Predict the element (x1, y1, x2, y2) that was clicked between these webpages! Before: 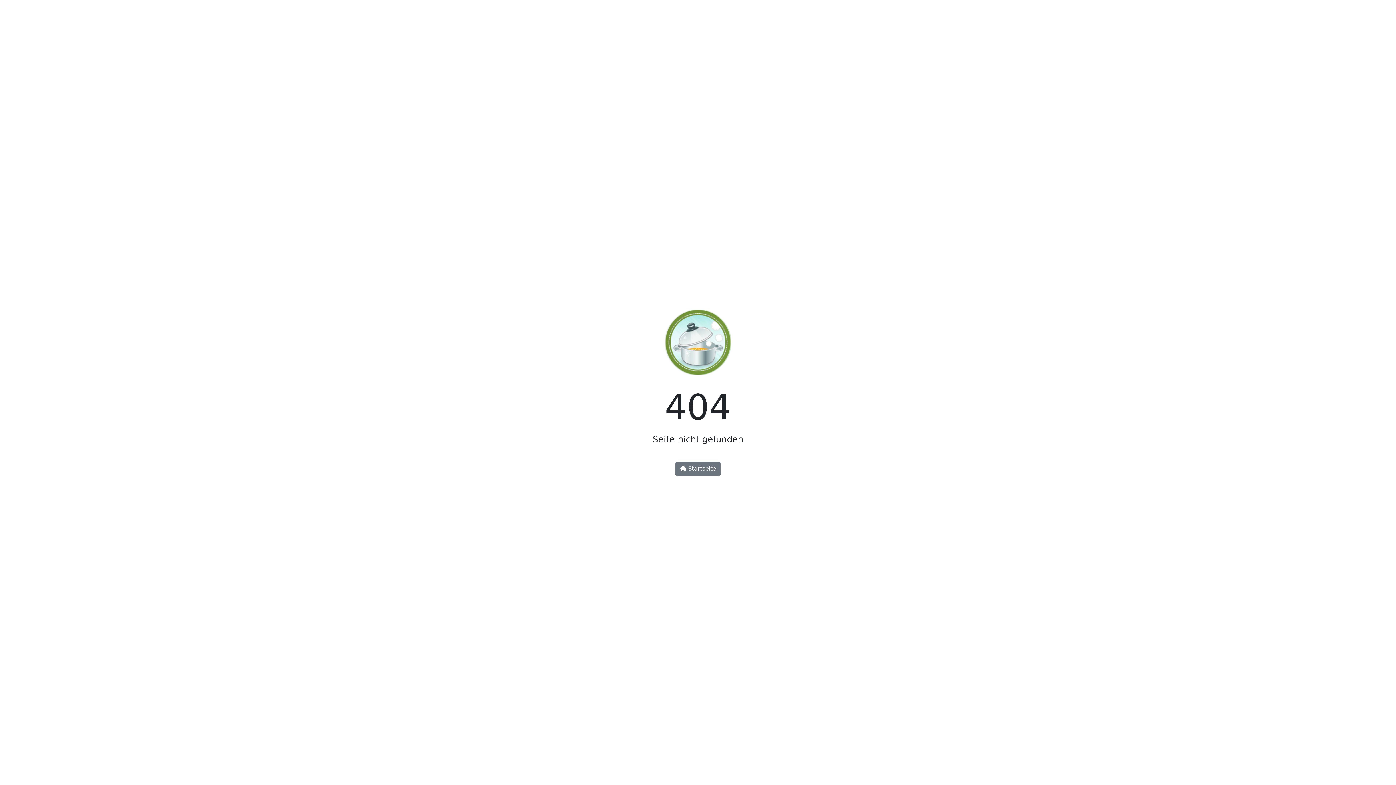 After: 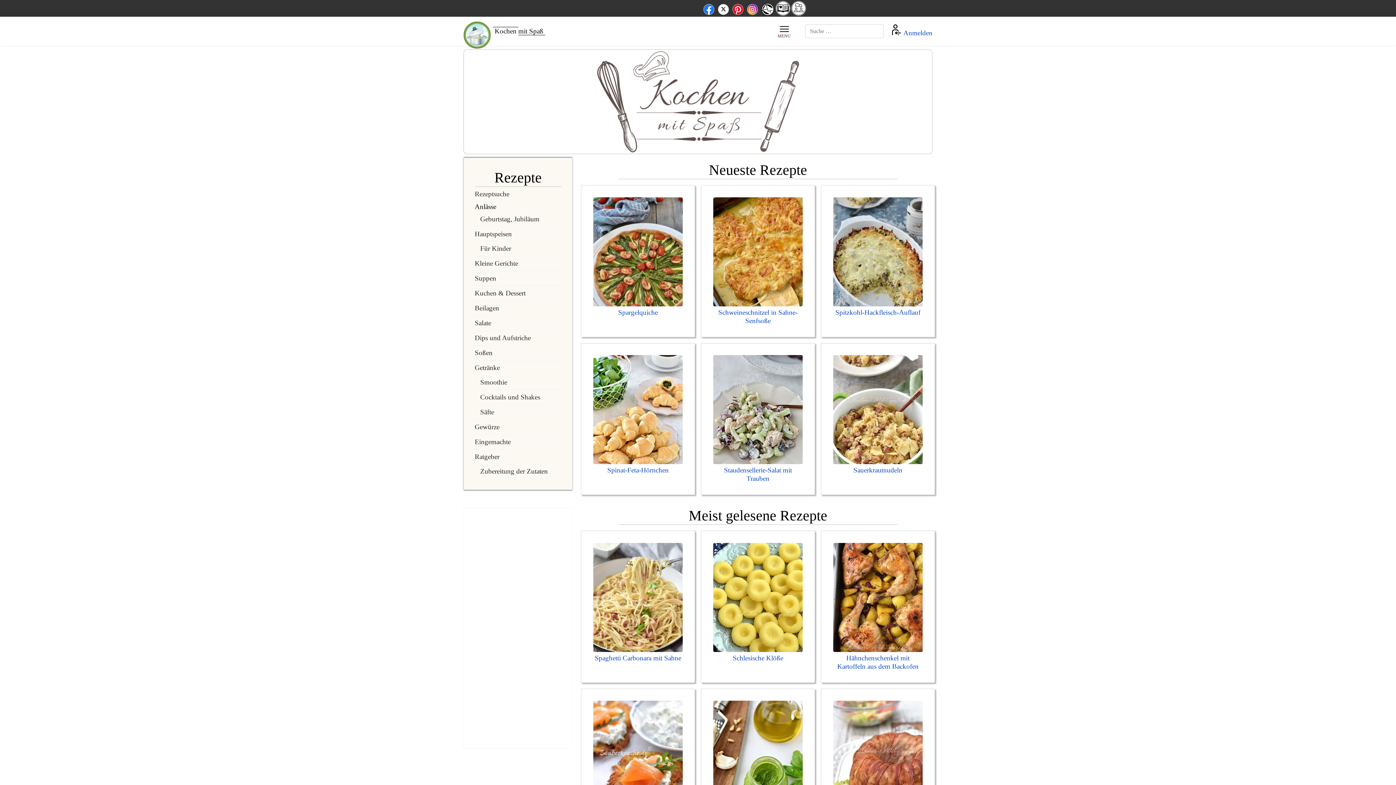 Action: bbox: (665, 344, 730, 351)